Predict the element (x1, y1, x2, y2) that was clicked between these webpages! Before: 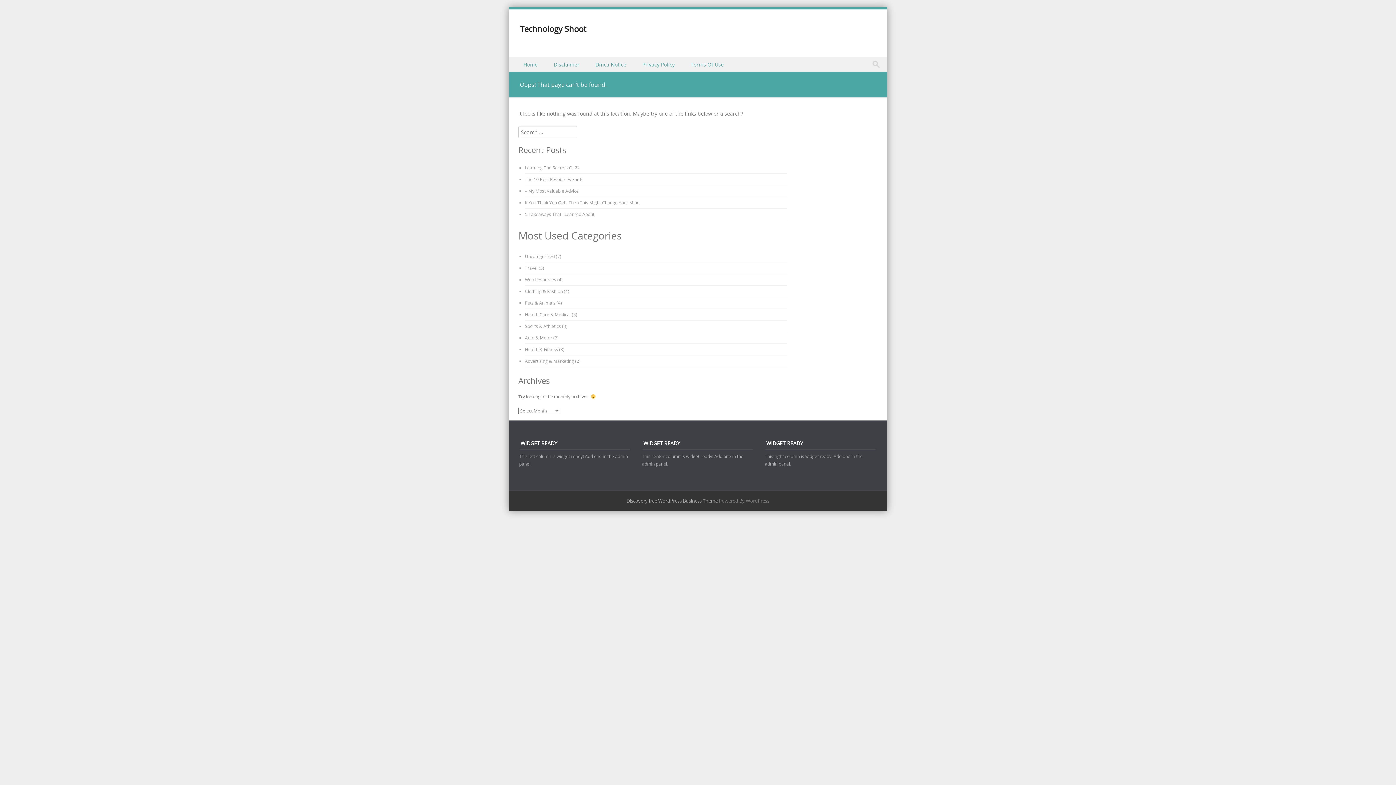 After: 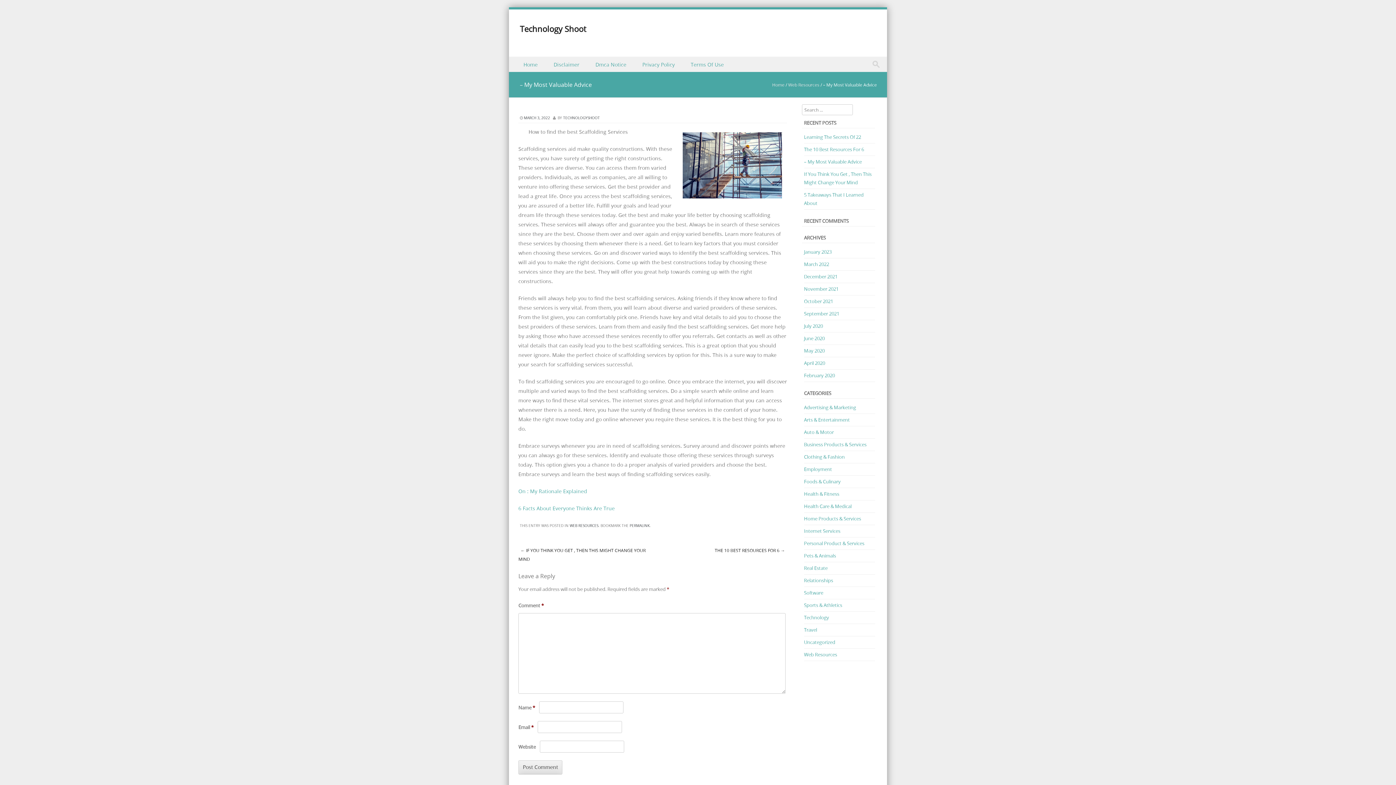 Action: bbox: (525, 187, 578, 193) label: – My Most Valuable Advice